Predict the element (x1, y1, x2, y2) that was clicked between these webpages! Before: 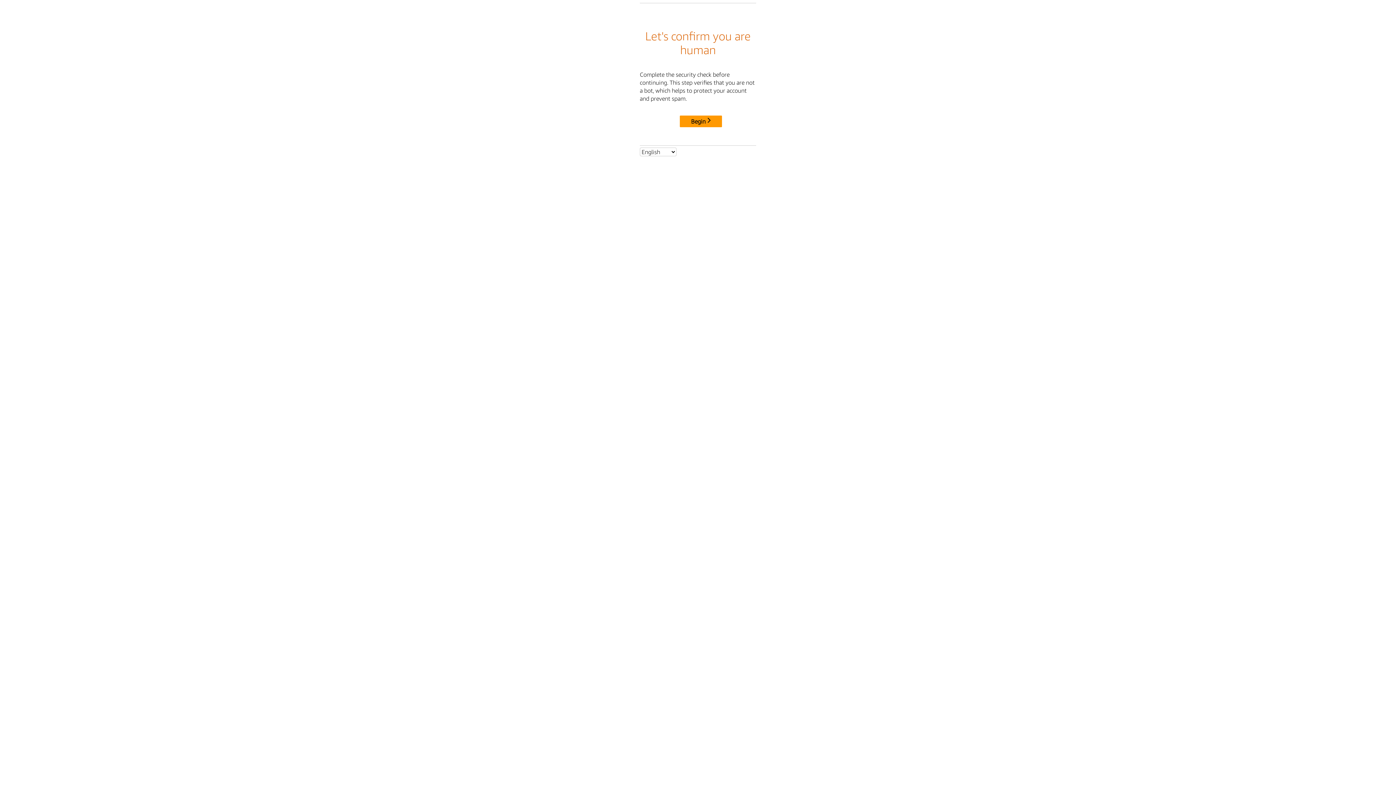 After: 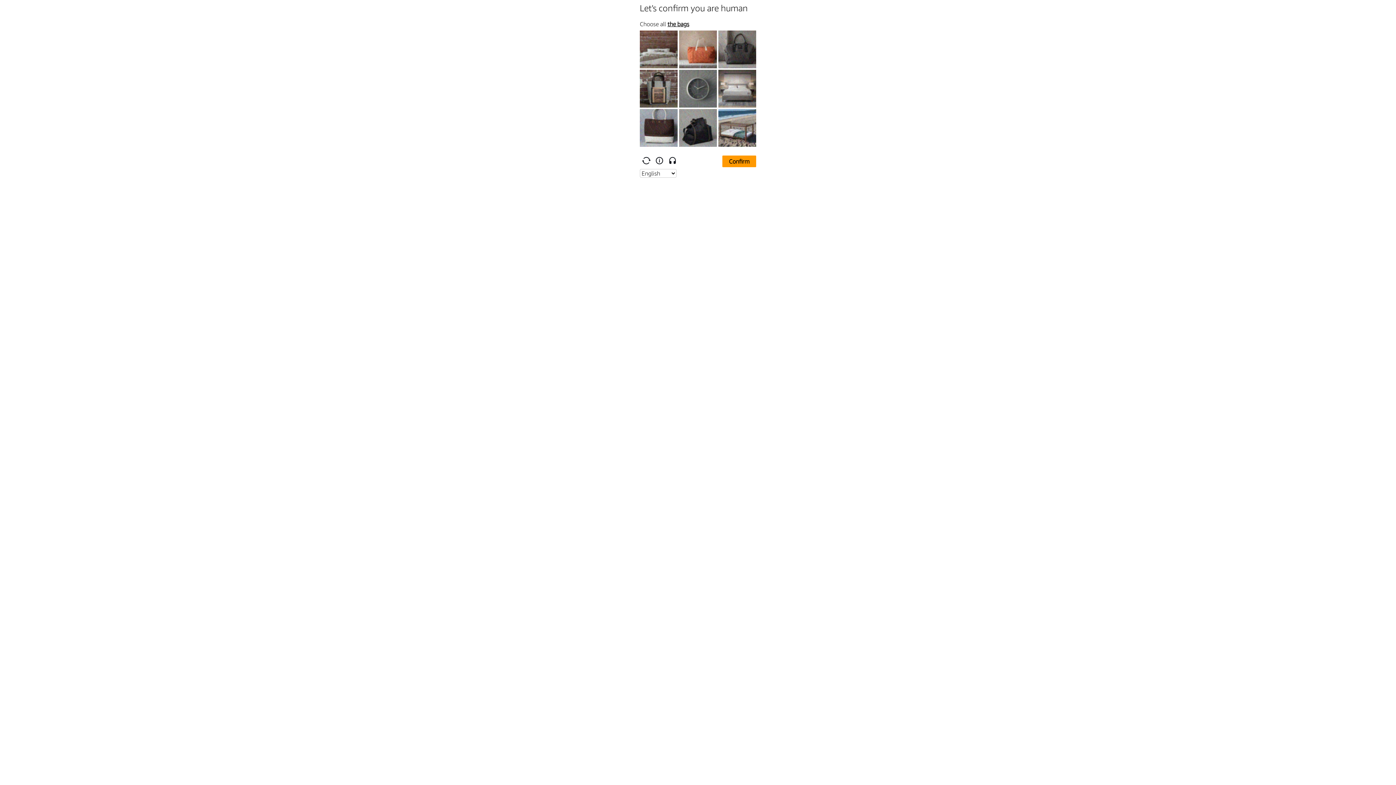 Action: bbox: (680, 115, 722, 127) label: Begin